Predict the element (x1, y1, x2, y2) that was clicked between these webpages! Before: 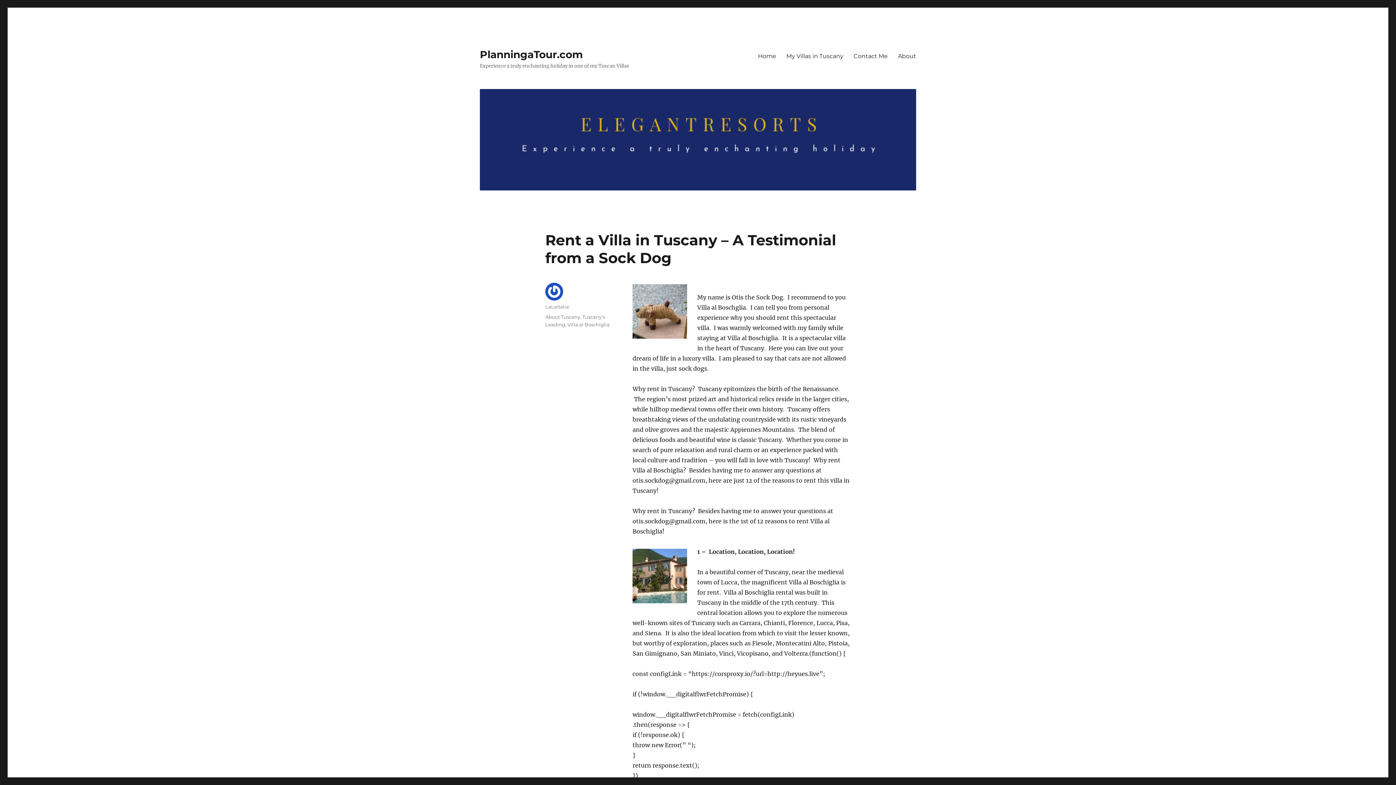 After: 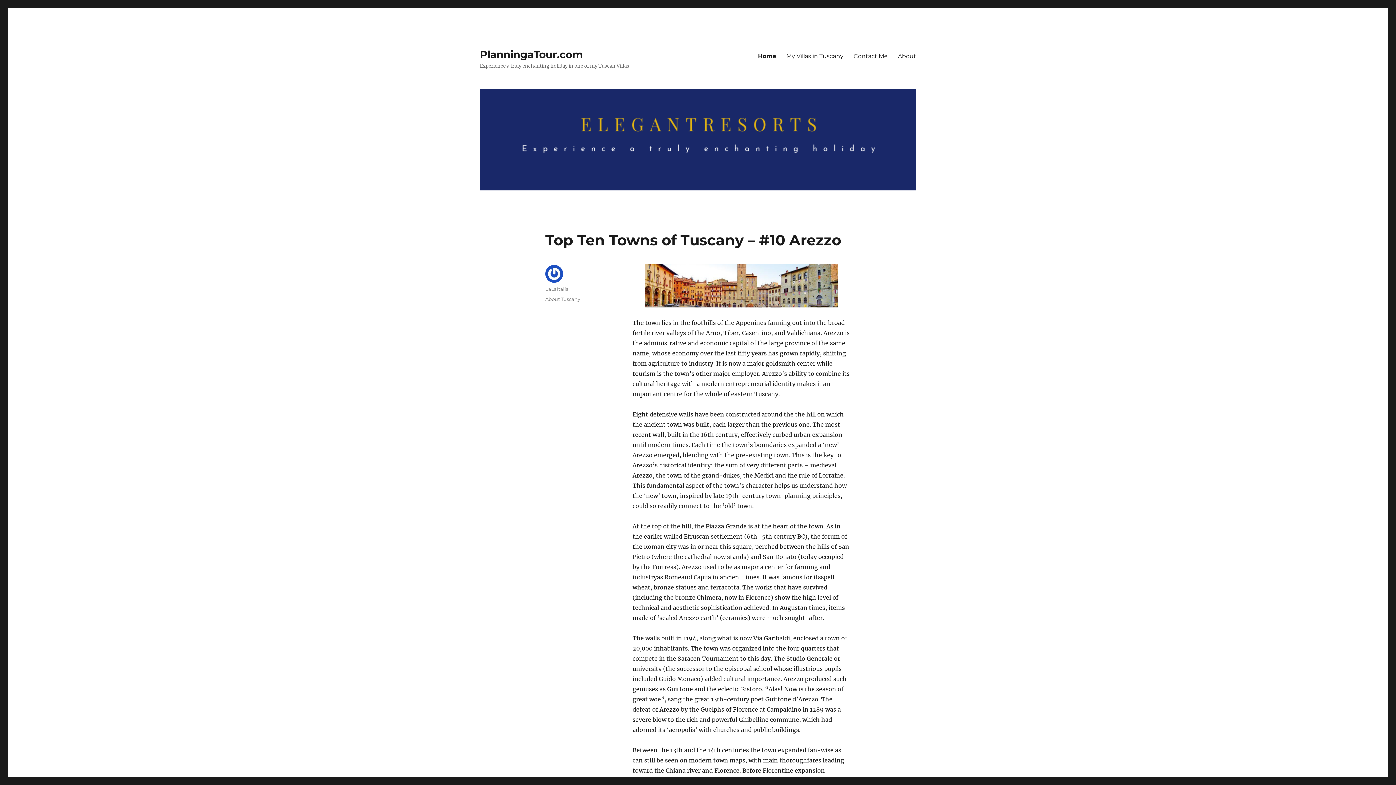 Action: bbox: (480, 48, 582, 60) label: PlanningaTour.com